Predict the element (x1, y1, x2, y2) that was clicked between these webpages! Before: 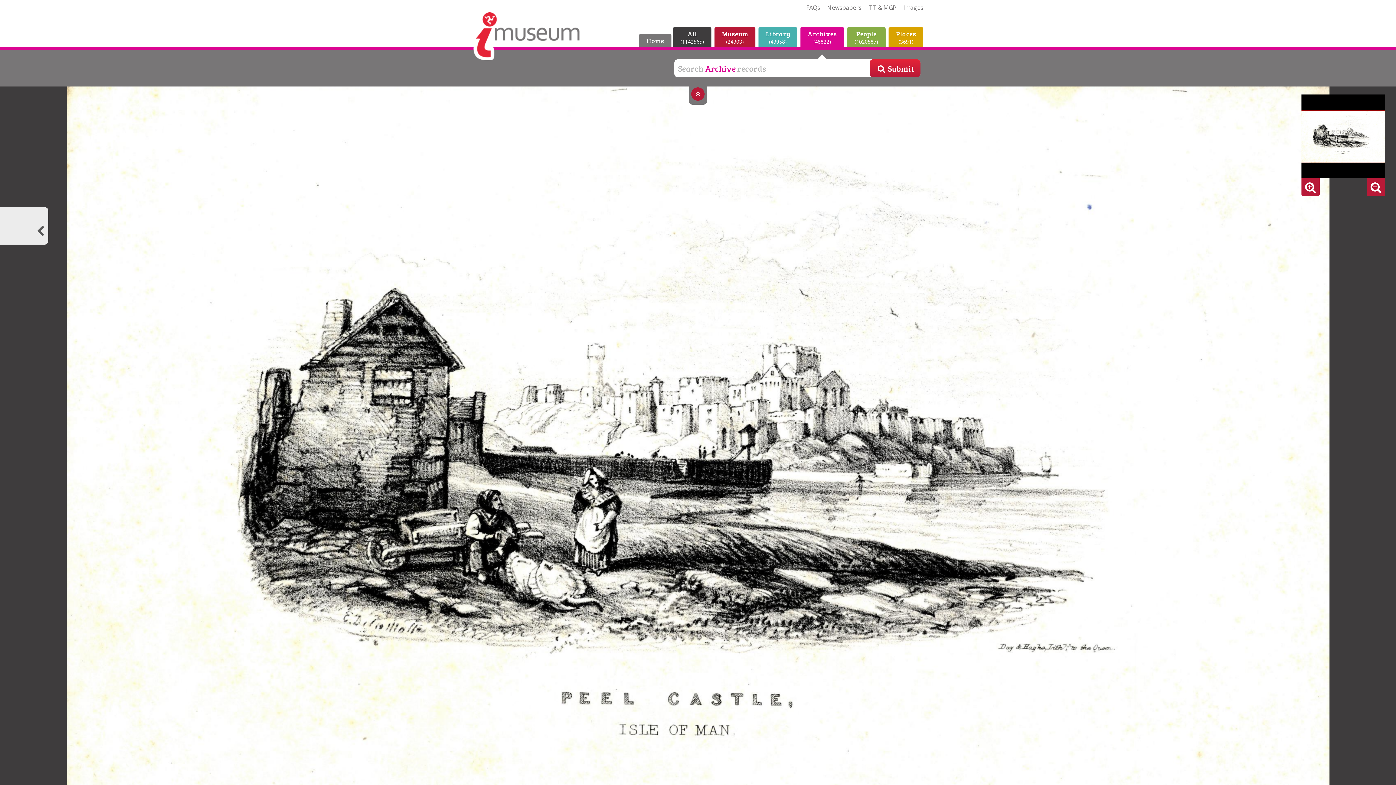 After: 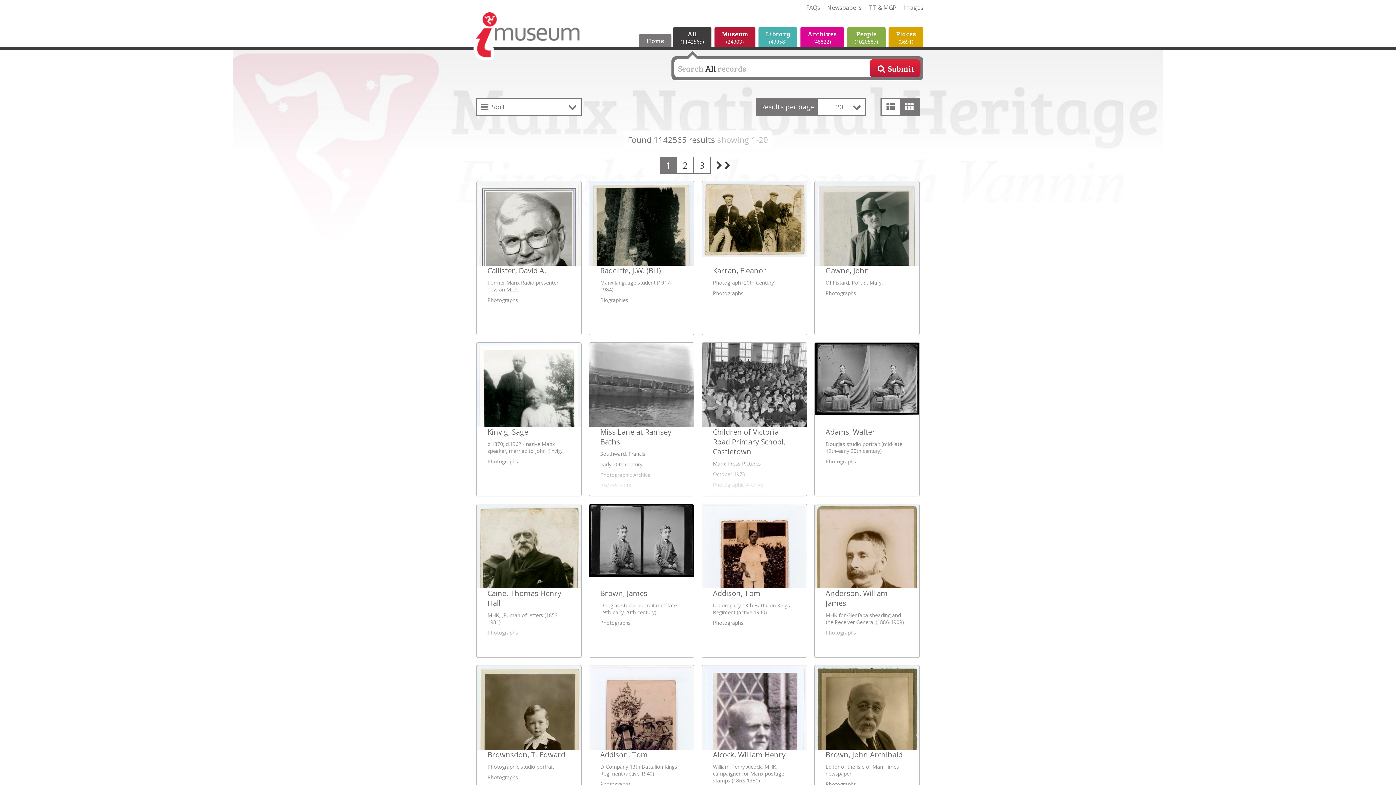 Action: label: All
1142565 bbox: (673, 27, 711, 47)